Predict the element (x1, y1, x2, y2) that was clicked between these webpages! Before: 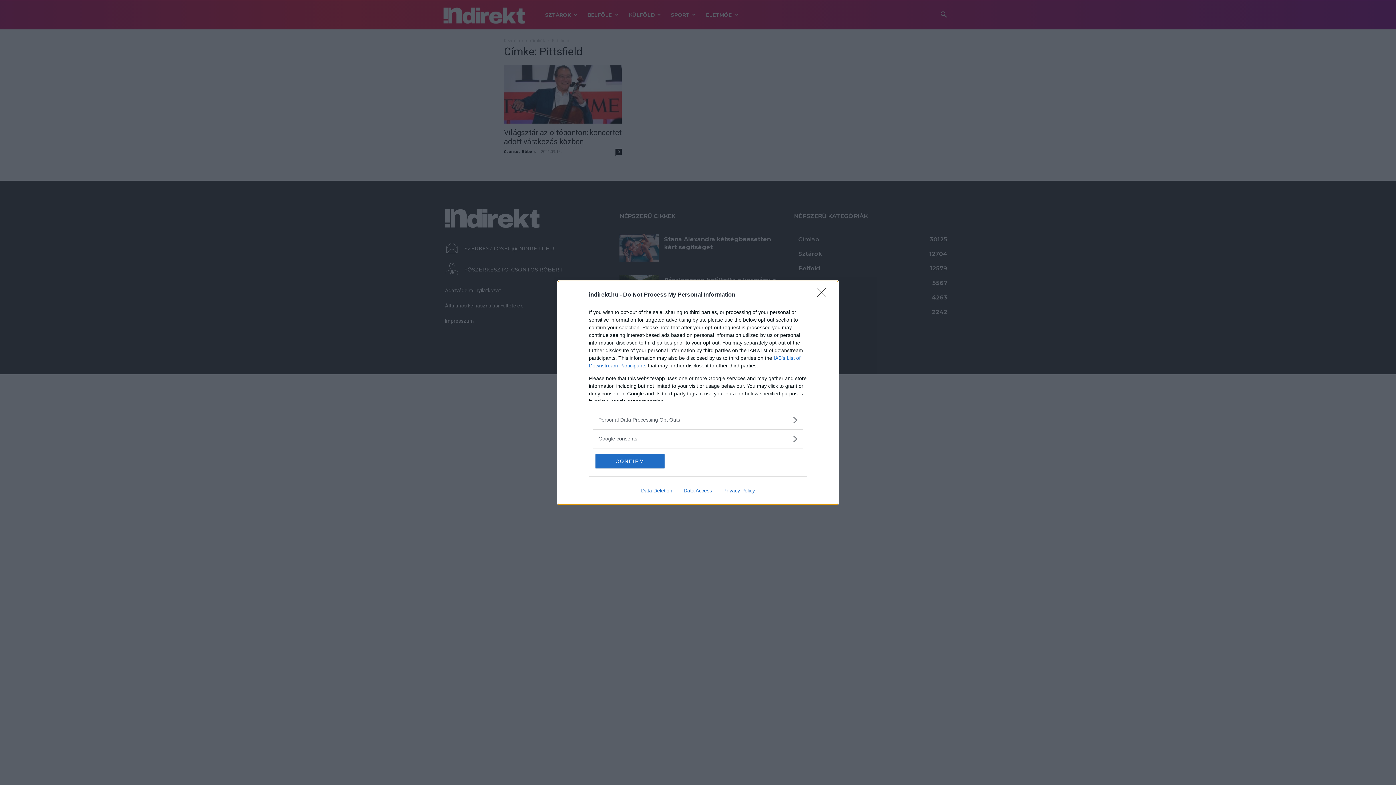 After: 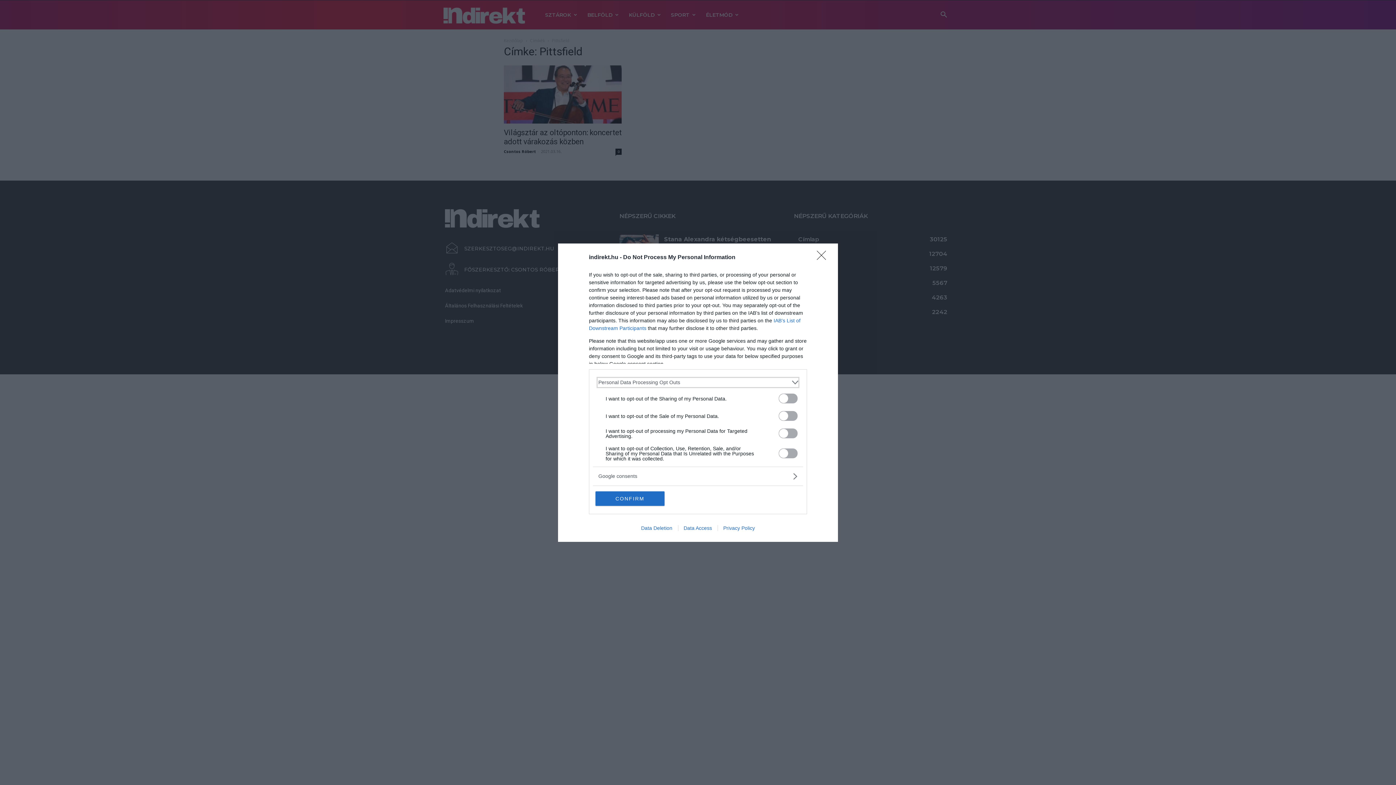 Action: label: Opt-Outs bbox: (598, 416, 797, 423)